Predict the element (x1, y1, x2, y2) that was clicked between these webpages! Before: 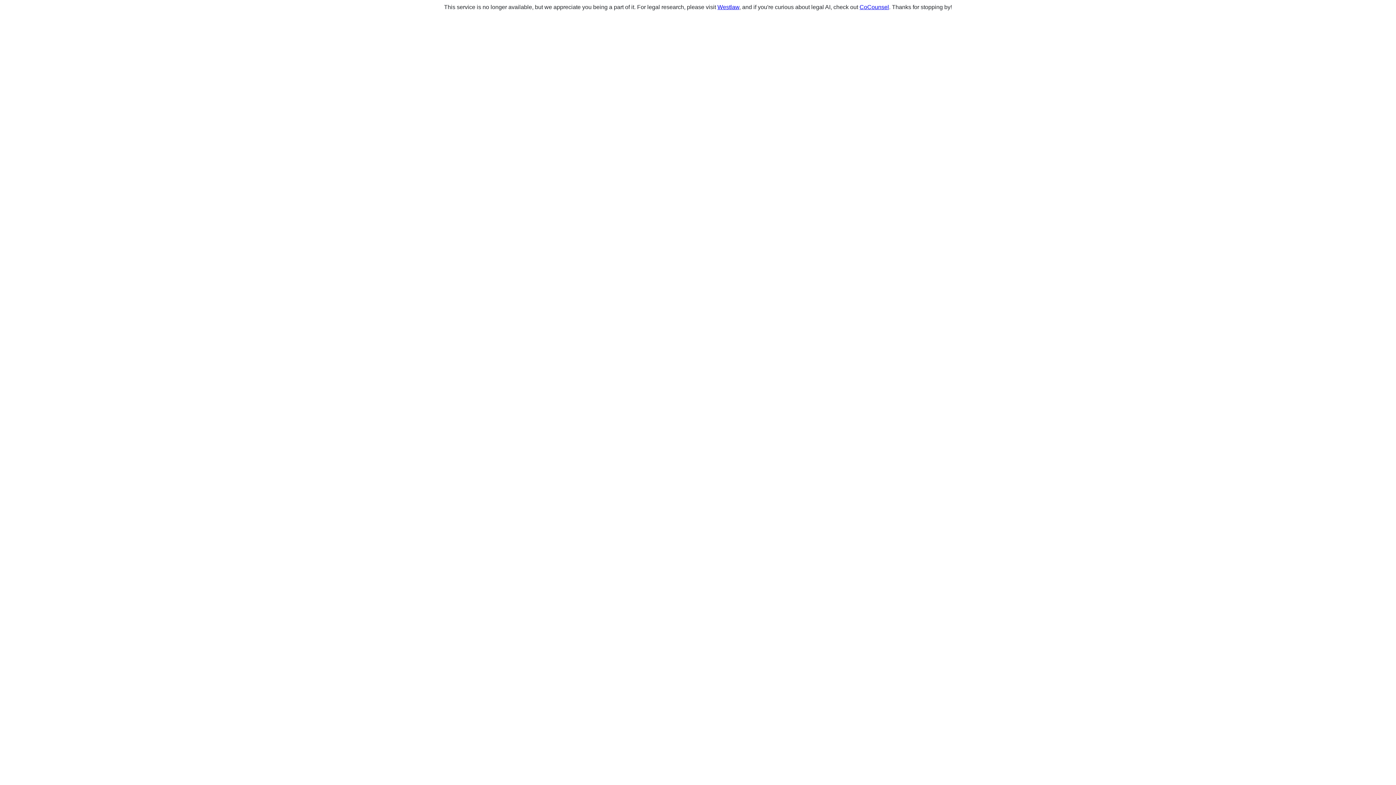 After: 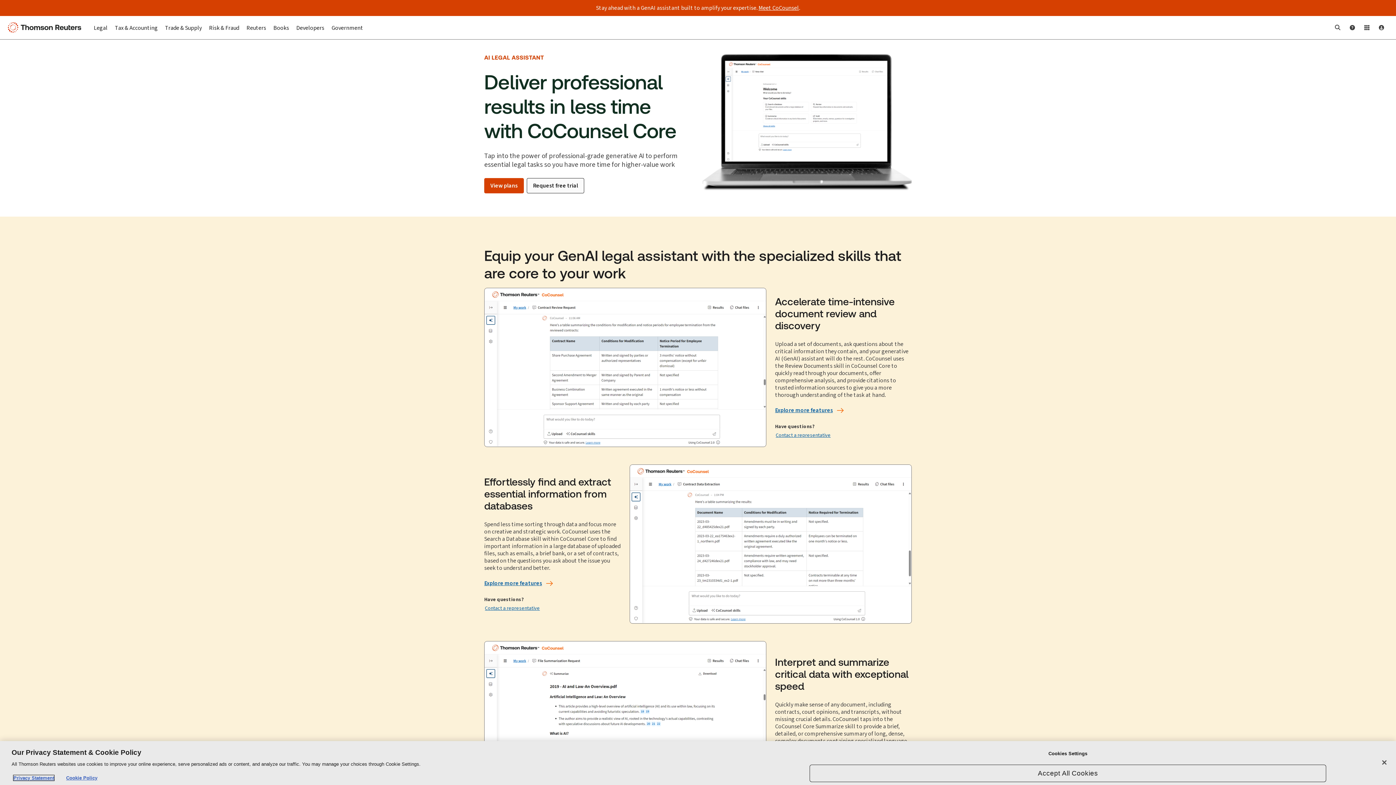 Action: bbox: (859, 4, 889, 10) label: CoCounsel